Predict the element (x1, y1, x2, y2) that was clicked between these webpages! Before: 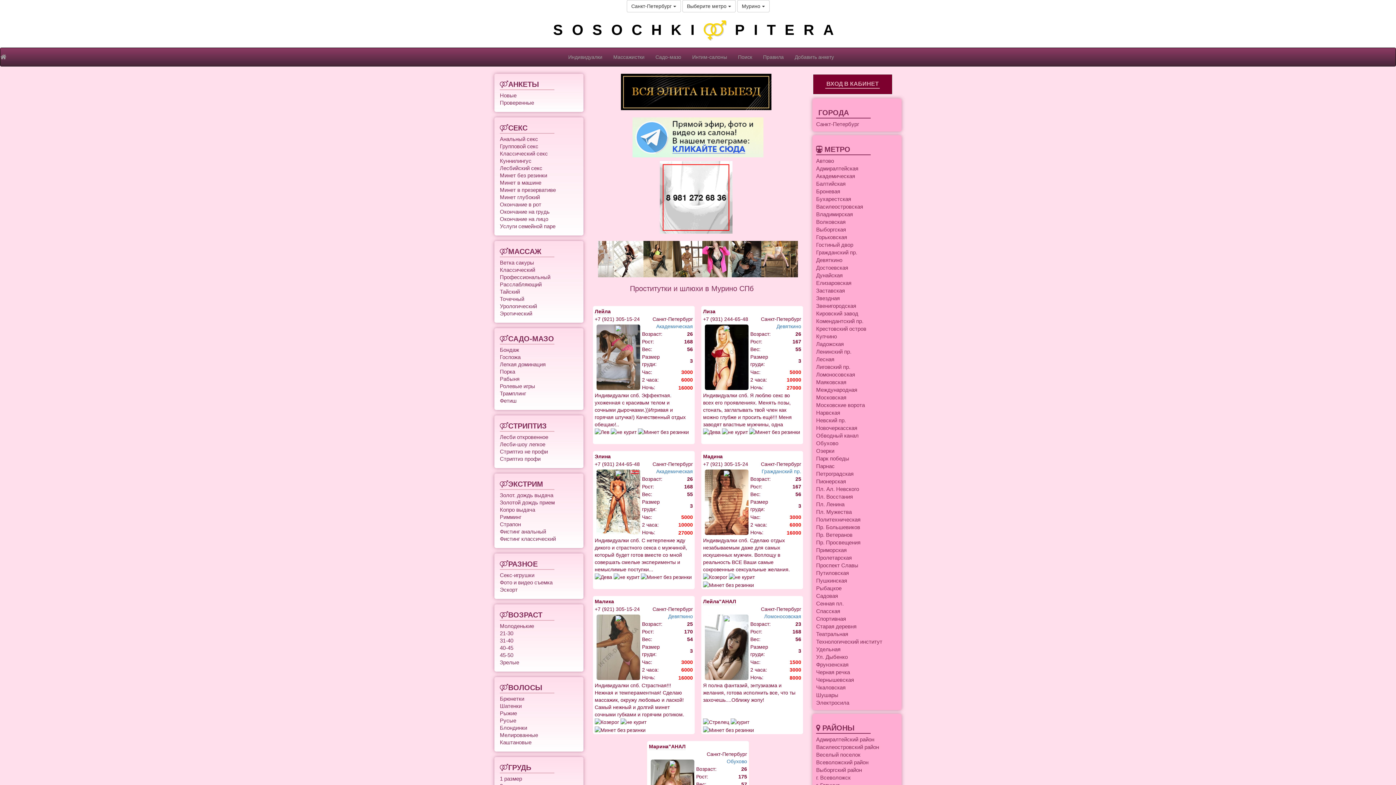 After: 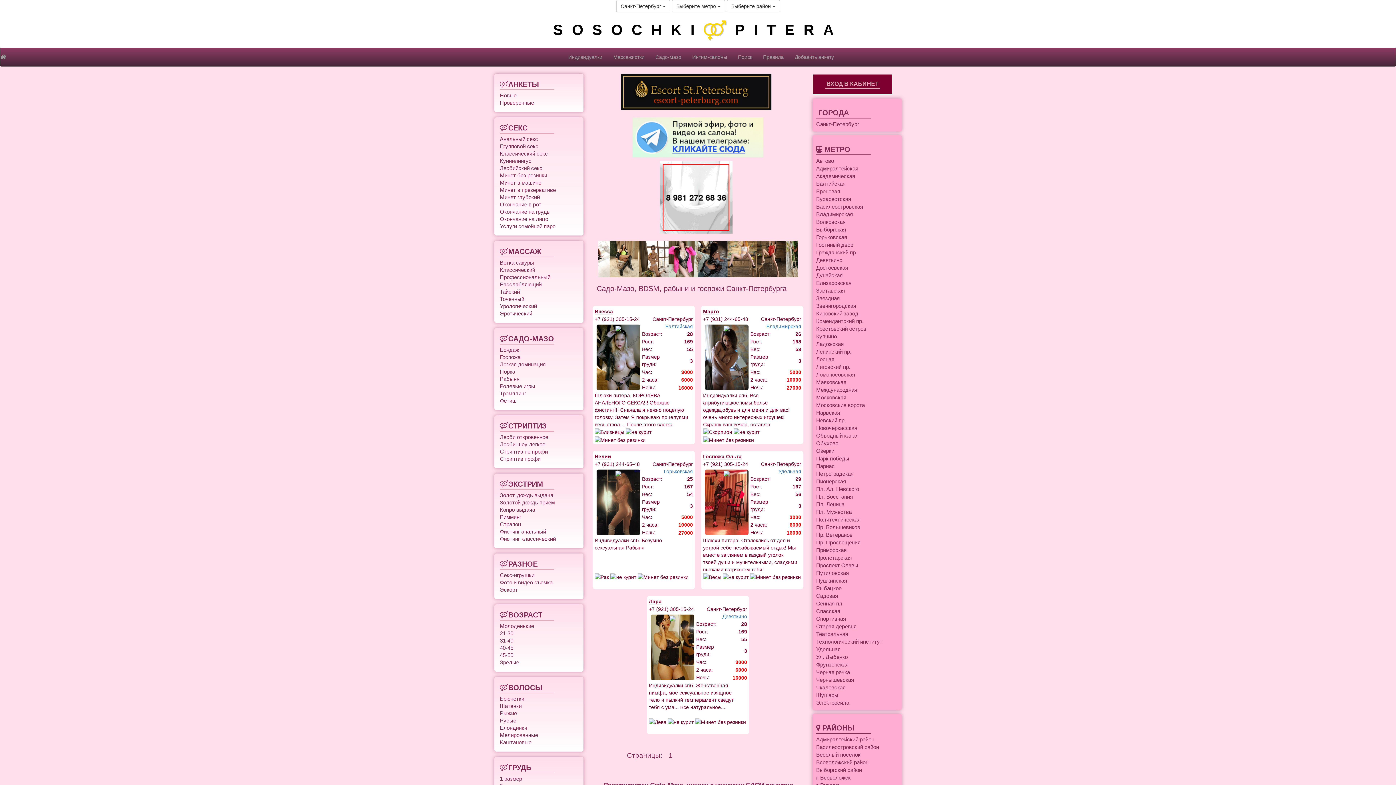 Action: bbox: (650, 48, 686, 66) label: Садо-мазо